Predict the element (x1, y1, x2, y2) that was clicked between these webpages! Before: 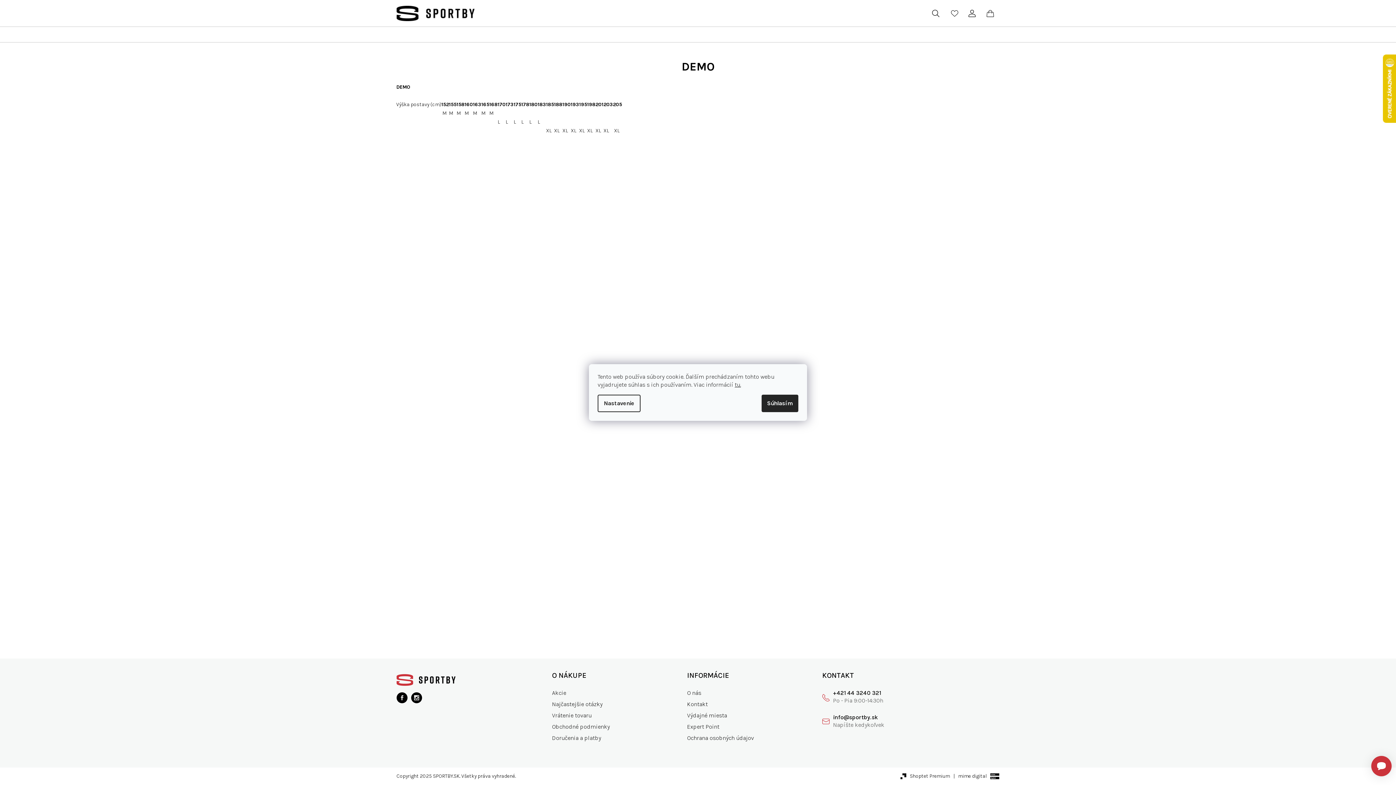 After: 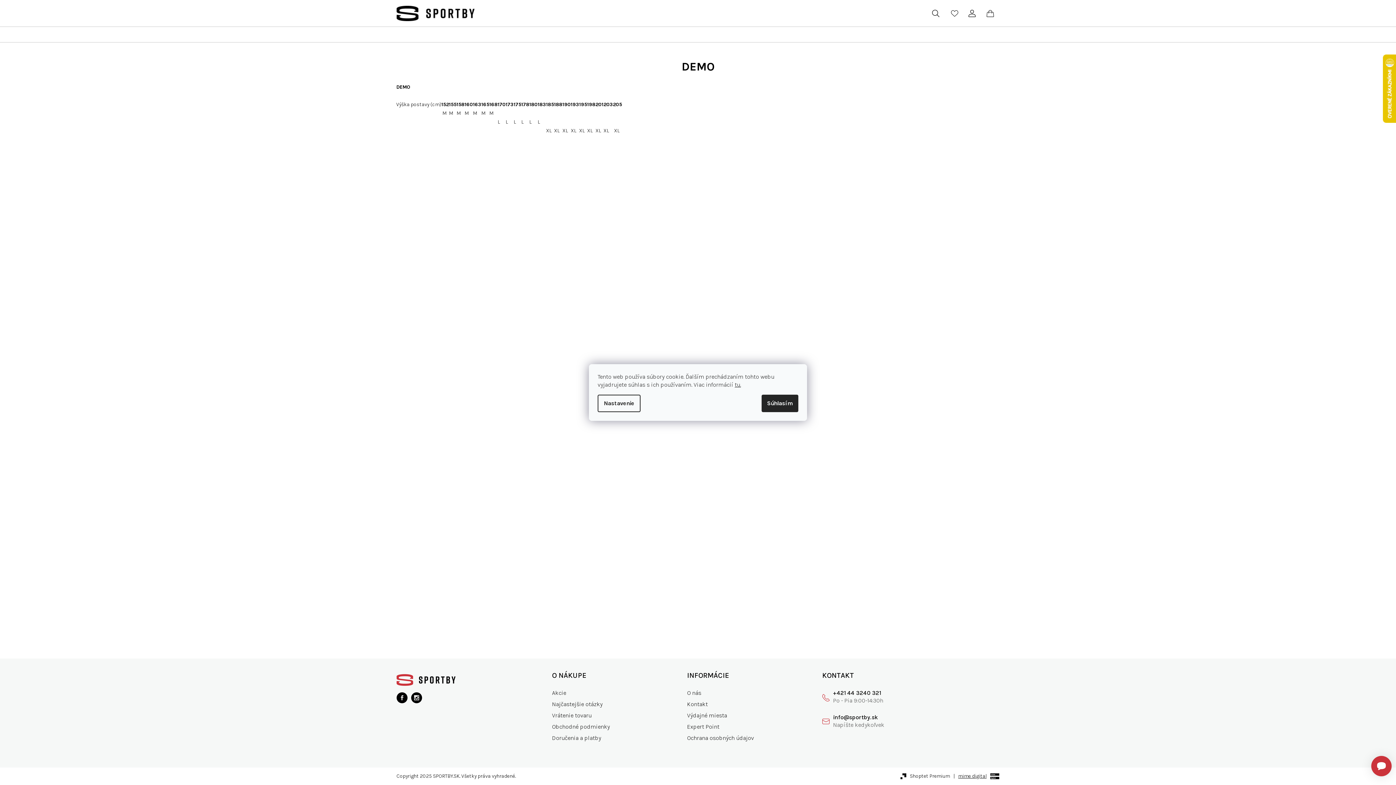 Action: label: mime digital bbox: (958, 773, 999, 779)